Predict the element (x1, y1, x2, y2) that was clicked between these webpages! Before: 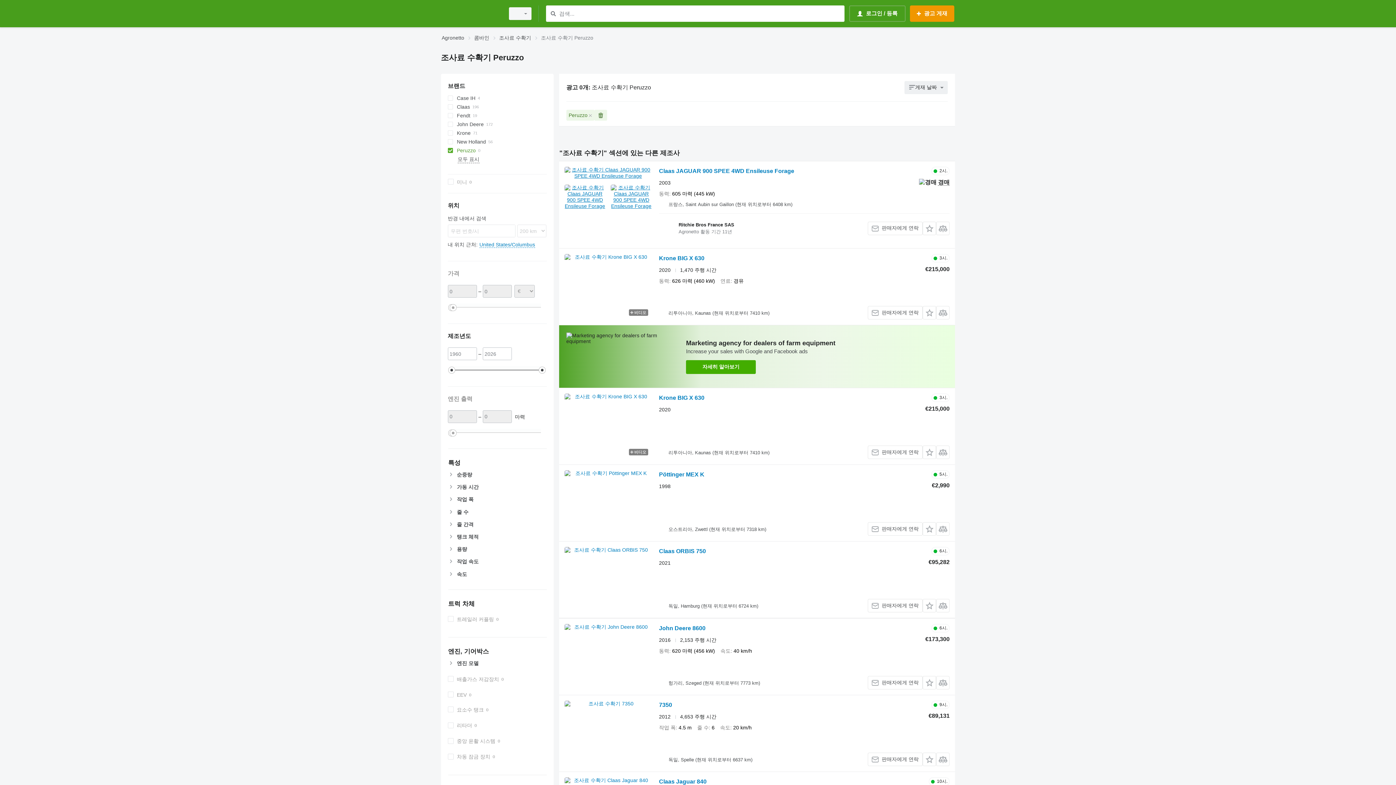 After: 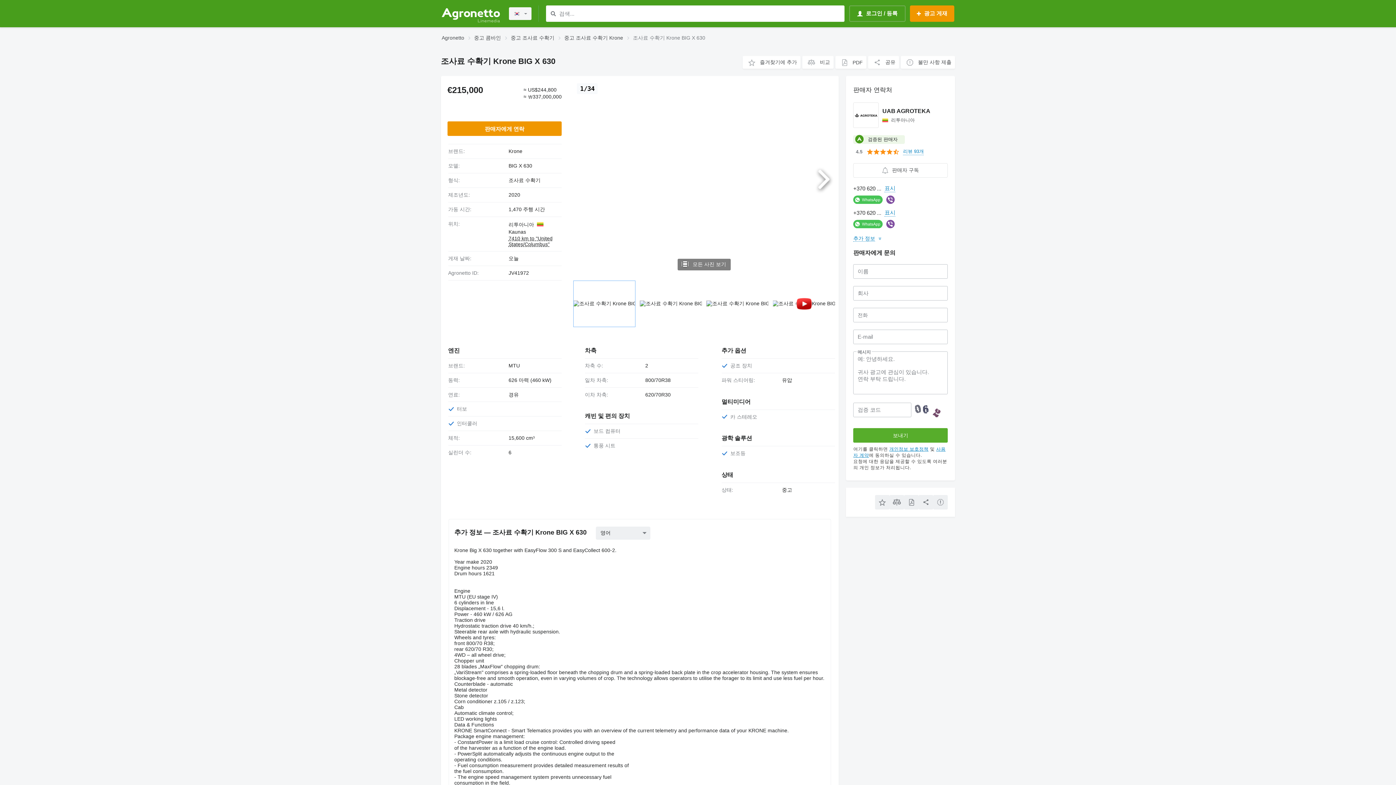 Action: bbox: (659, 255, 704, 263) label: Krone BIG X 630